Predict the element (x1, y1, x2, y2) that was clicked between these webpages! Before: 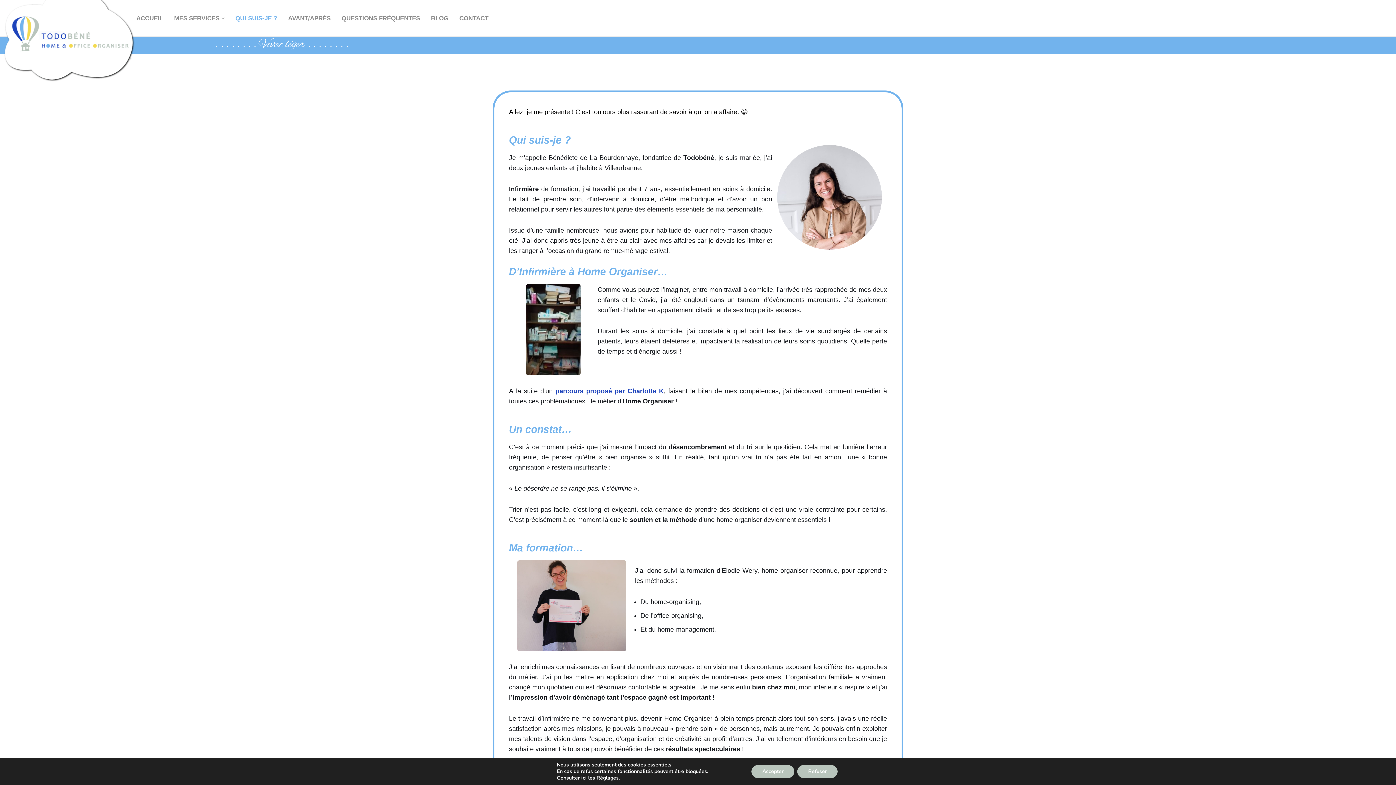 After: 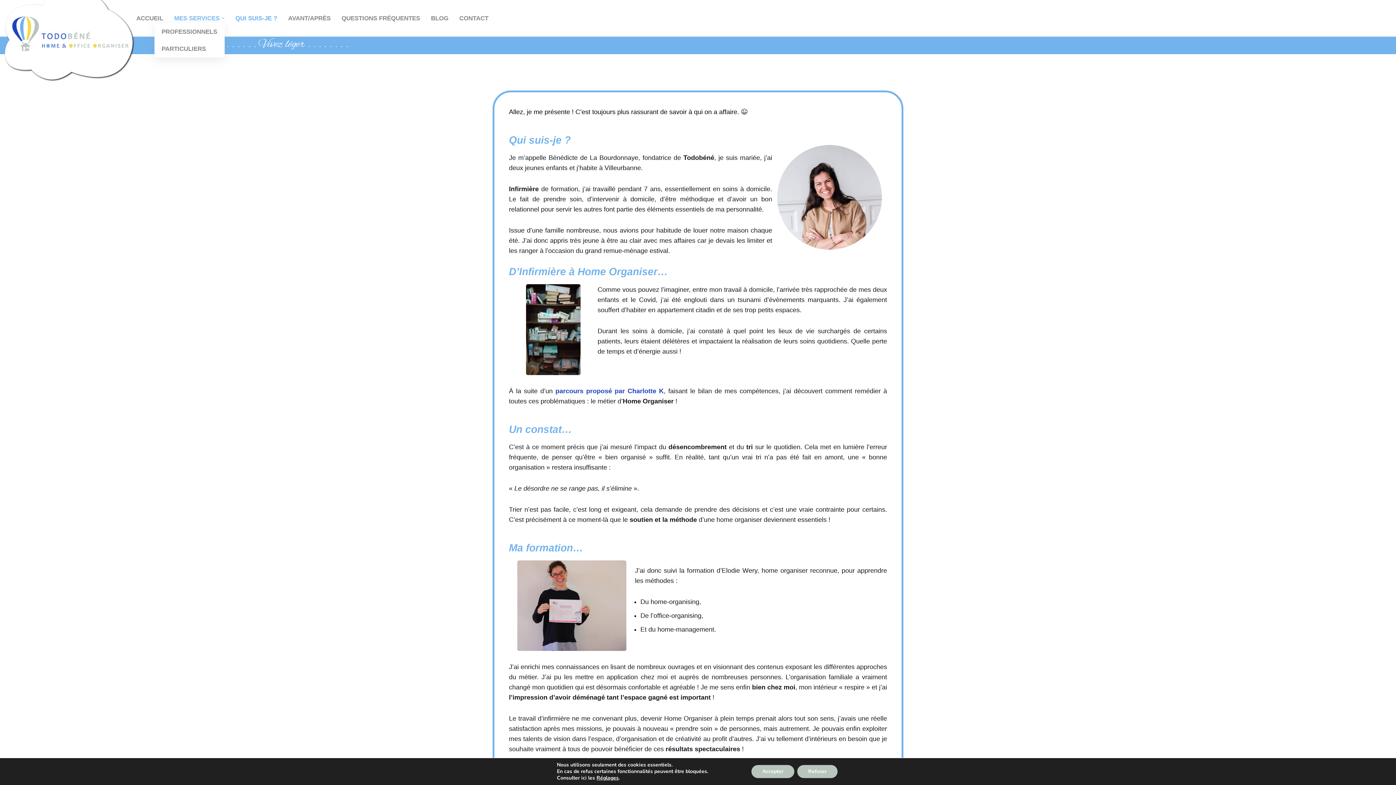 Action: bbox: (174, 13, 224, 23) label: MES SERVICES